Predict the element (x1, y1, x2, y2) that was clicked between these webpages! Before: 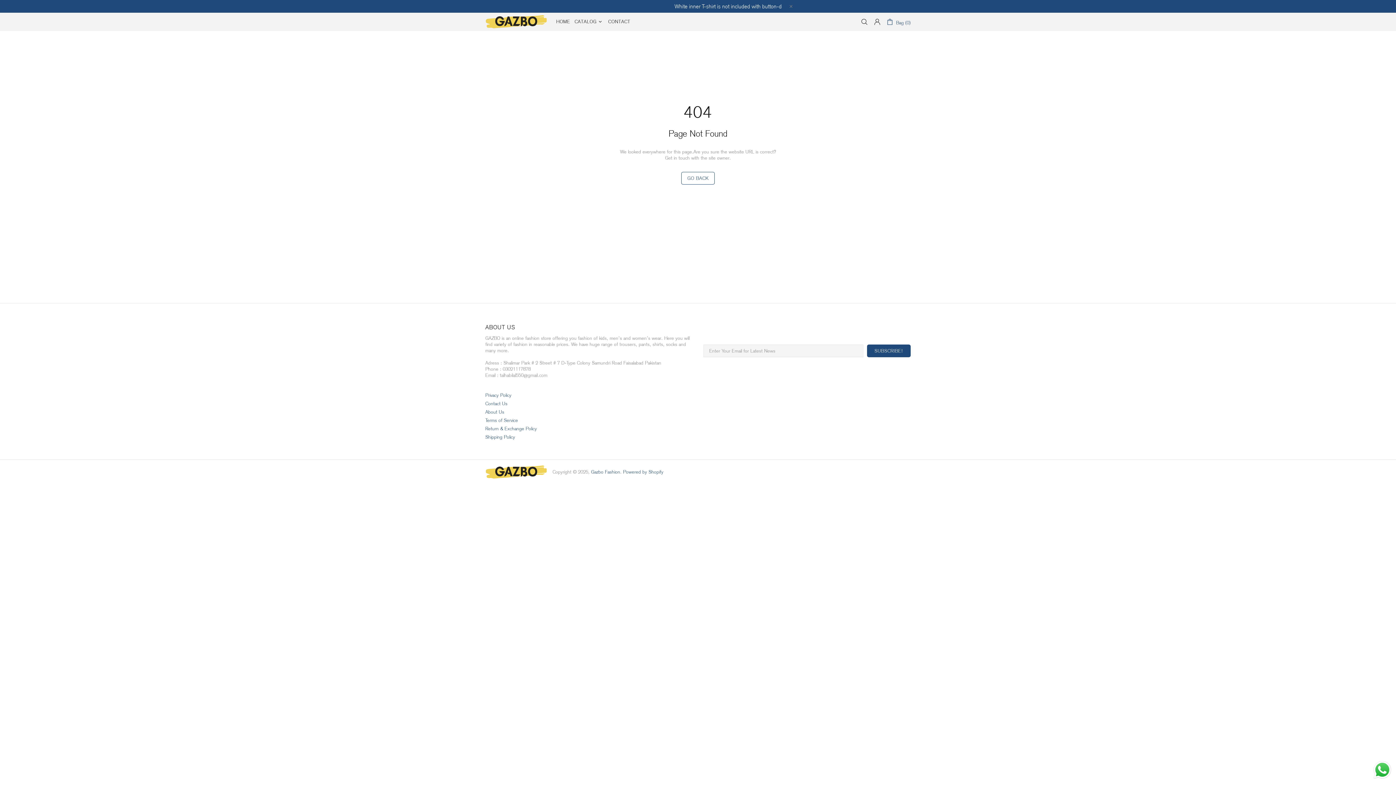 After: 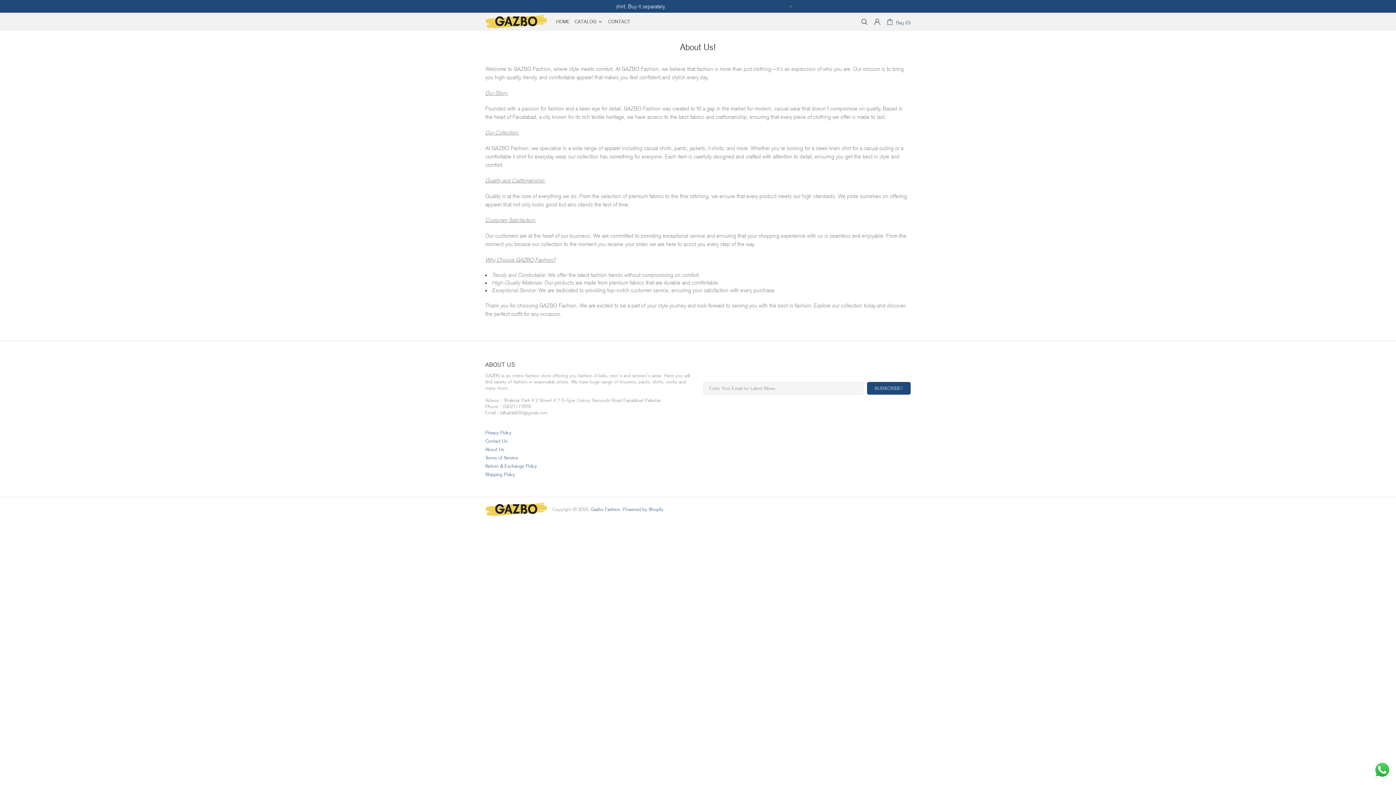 Action: bbox: (485, 409, 504, 415) label: About Us